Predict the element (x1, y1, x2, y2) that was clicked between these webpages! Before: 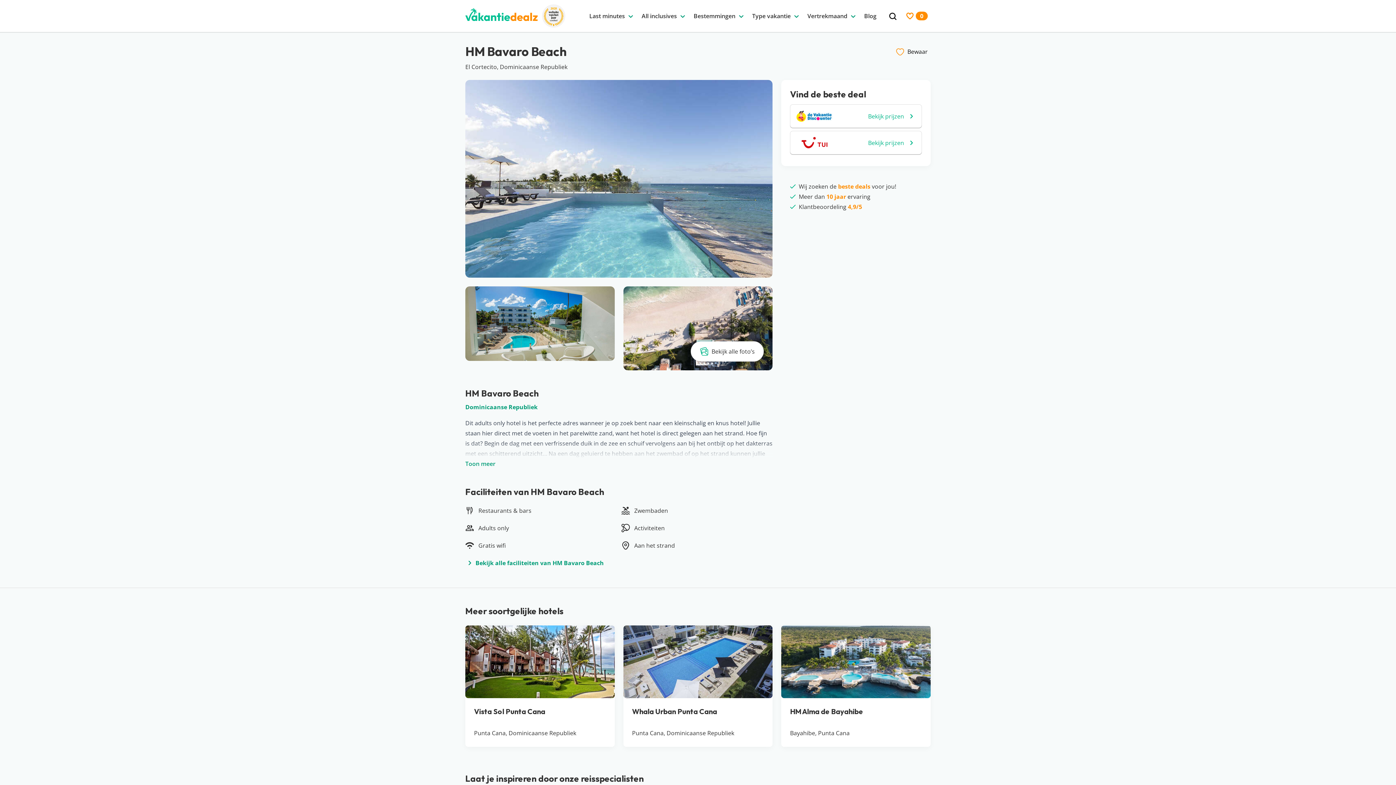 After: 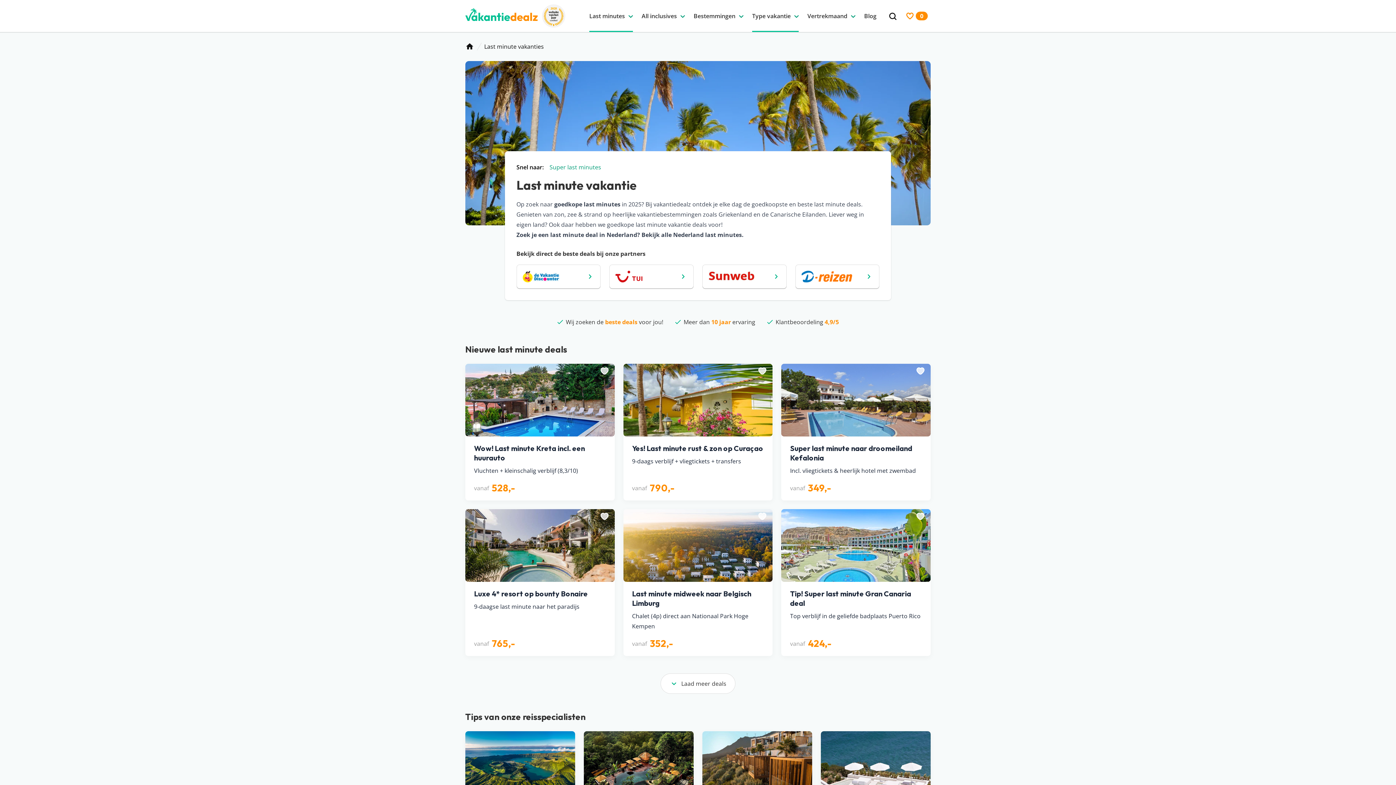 Action: label: Last minutes bbox: (589, 0, 633, 32)